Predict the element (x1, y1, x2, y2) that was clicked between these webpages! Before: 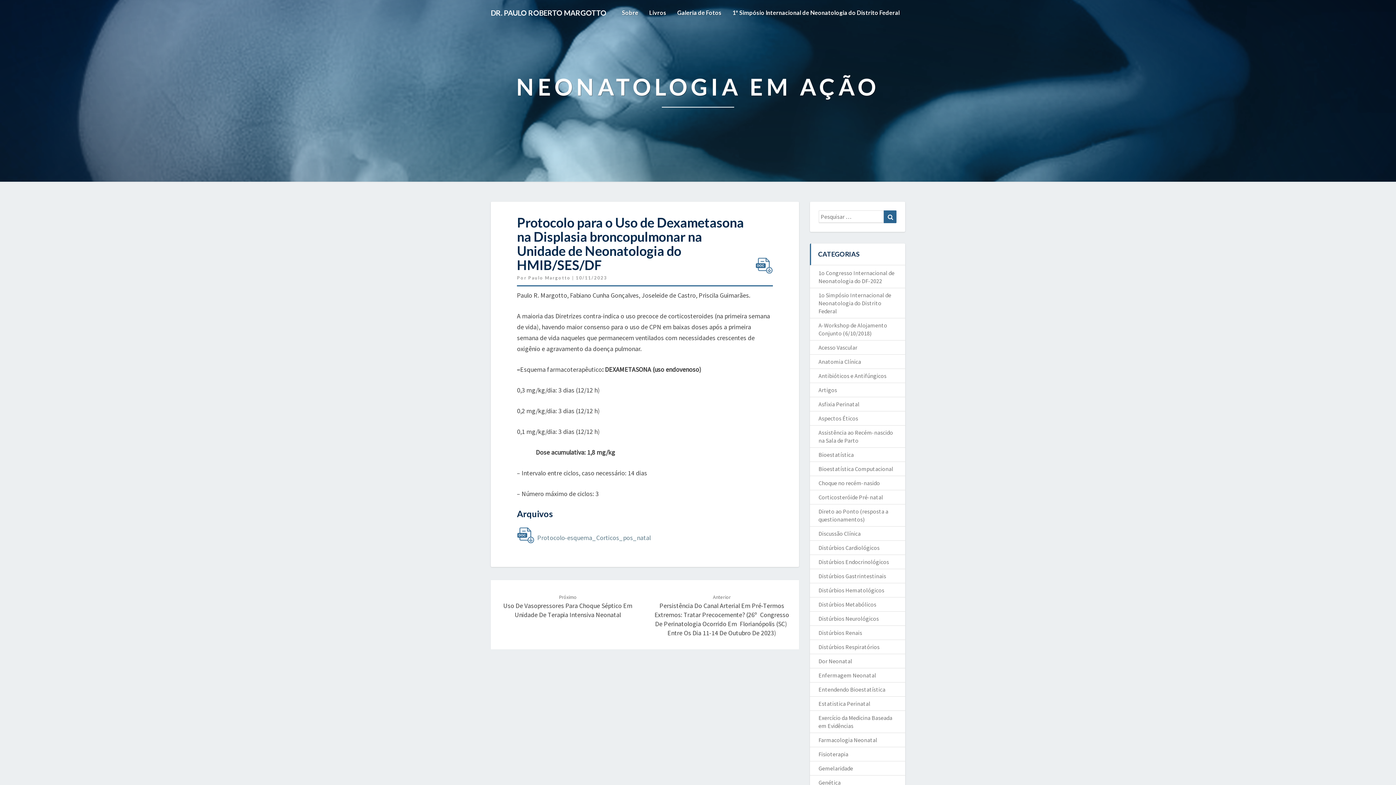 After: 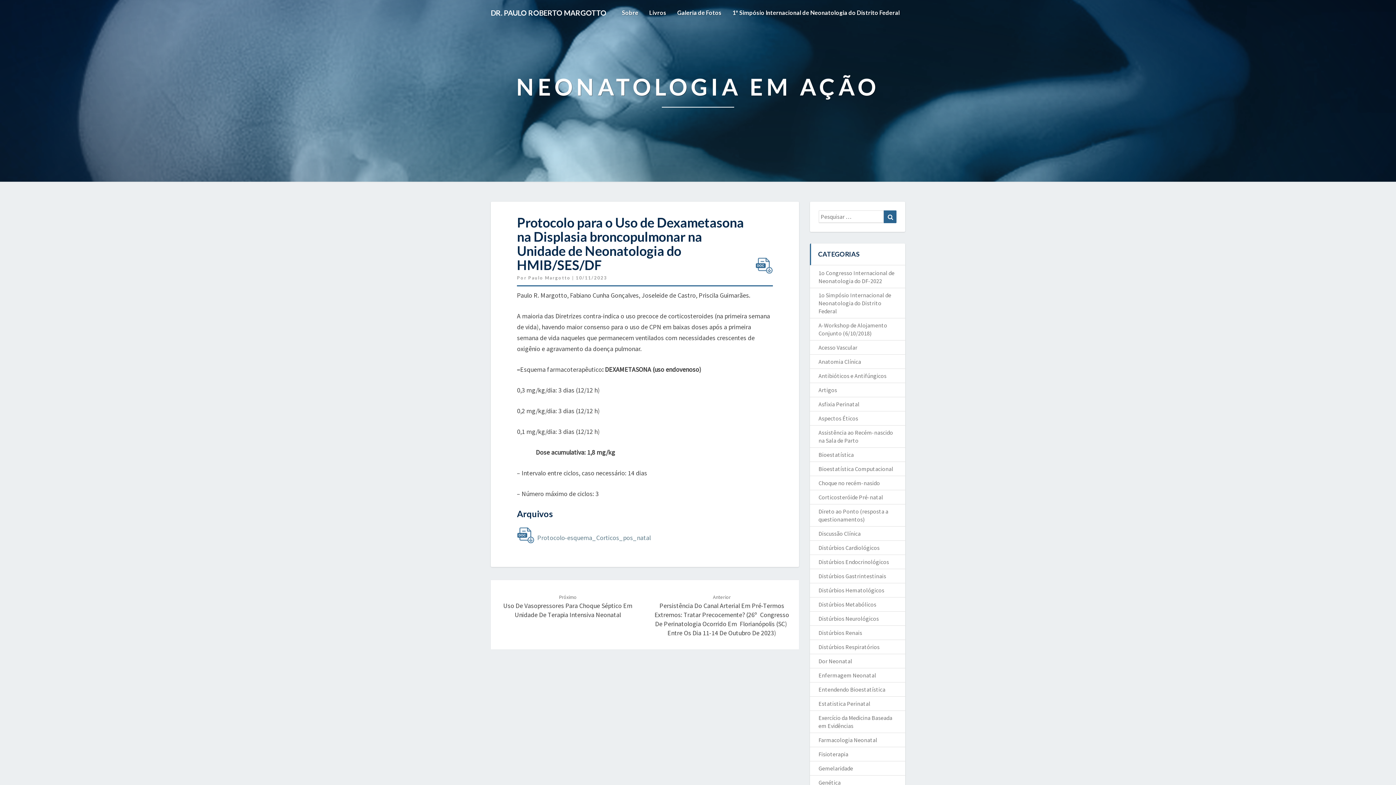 Action: bbox: (576, 275, 607, 280) label: 10/11/2023